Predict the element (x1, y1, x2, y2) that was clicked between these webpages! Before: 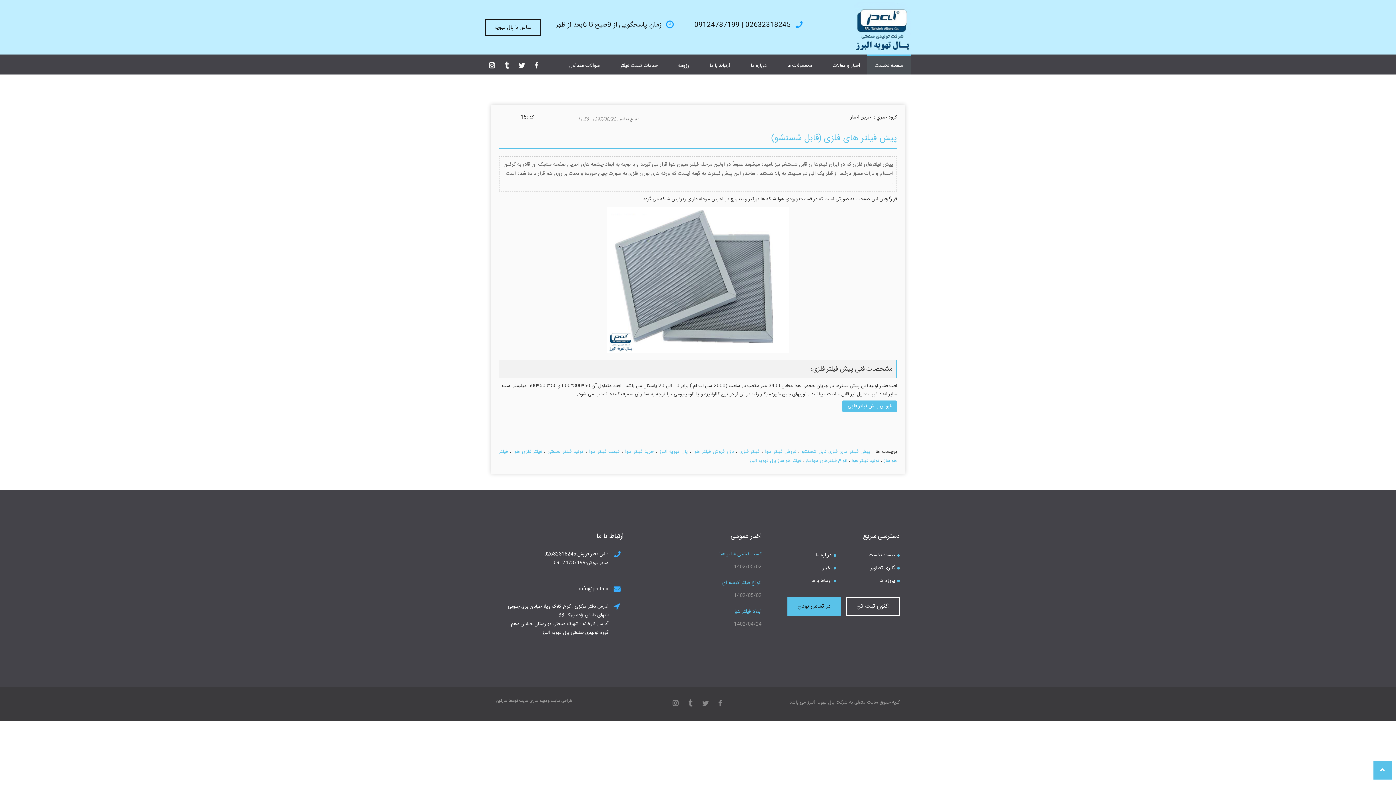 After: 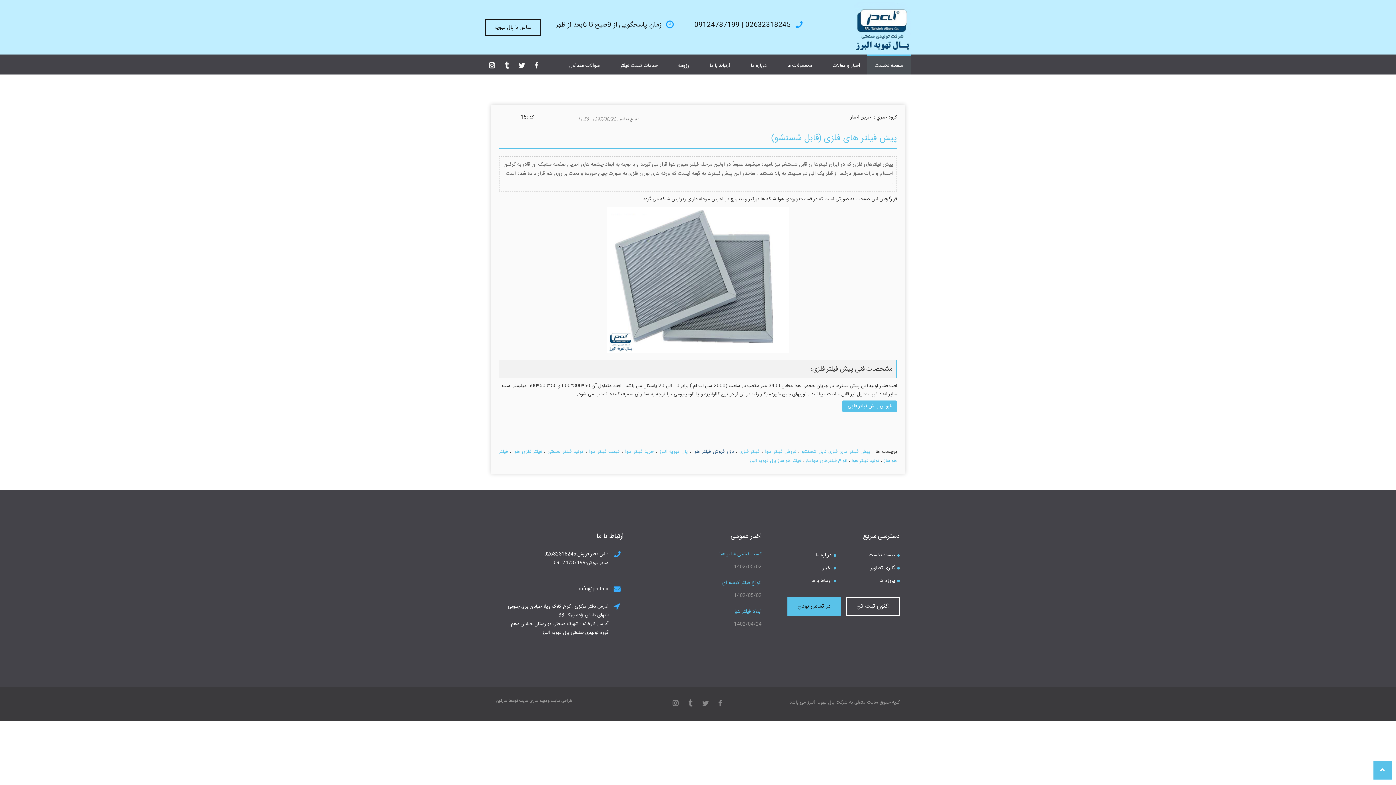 Action: bbox: (693, 448, 734, 456) label: بازار فروش فیلتر هوا